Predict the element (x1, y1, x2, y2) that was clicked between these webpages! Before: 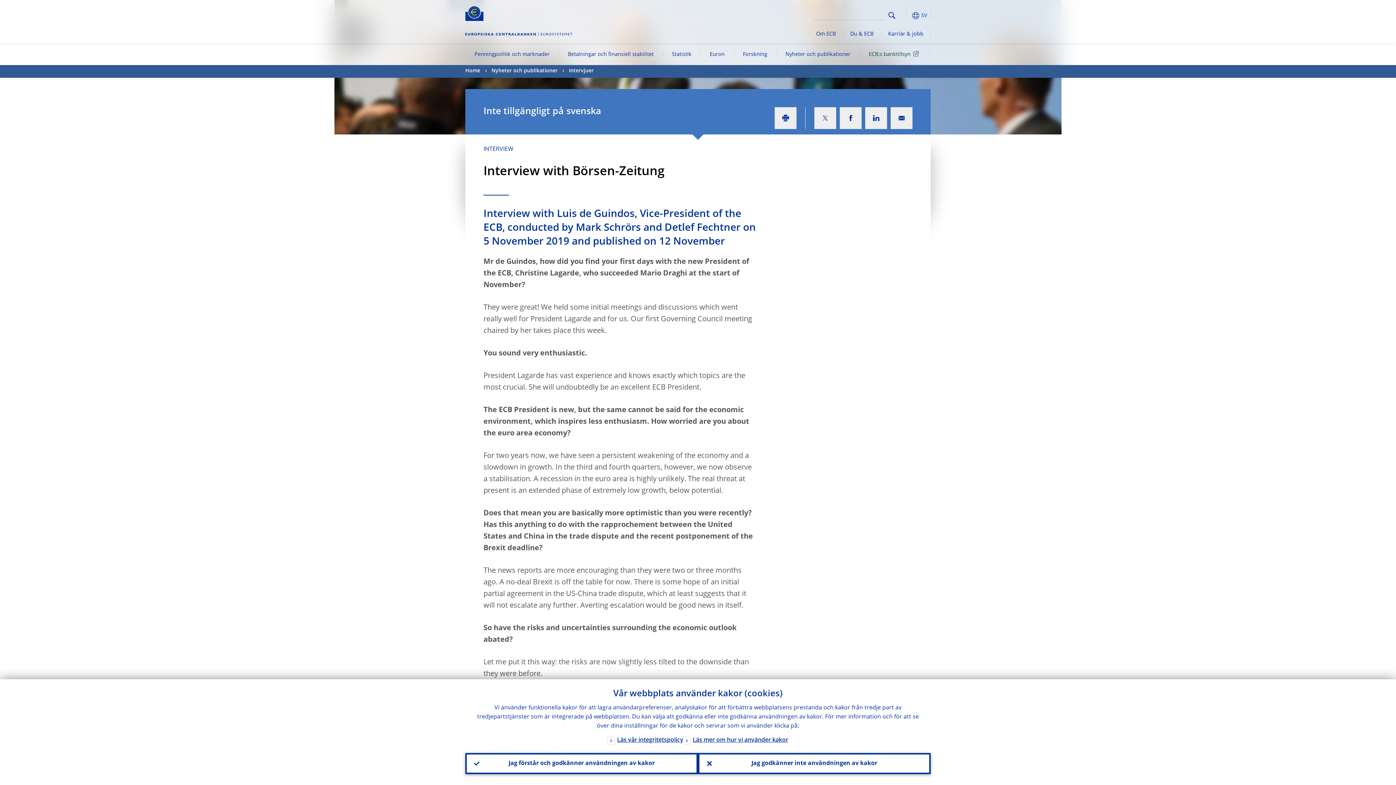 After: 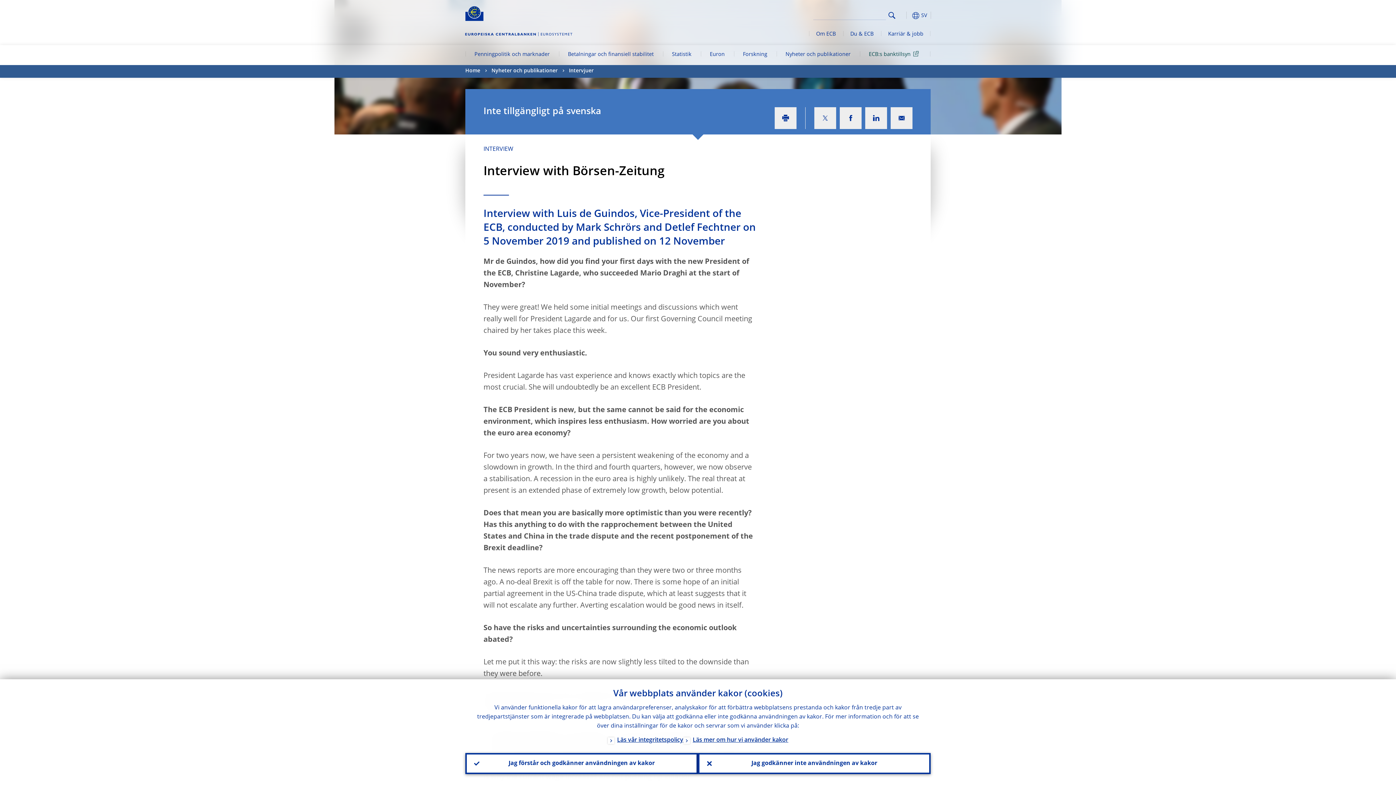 Action: label: Search bbox: (886, 9, 898, 21)